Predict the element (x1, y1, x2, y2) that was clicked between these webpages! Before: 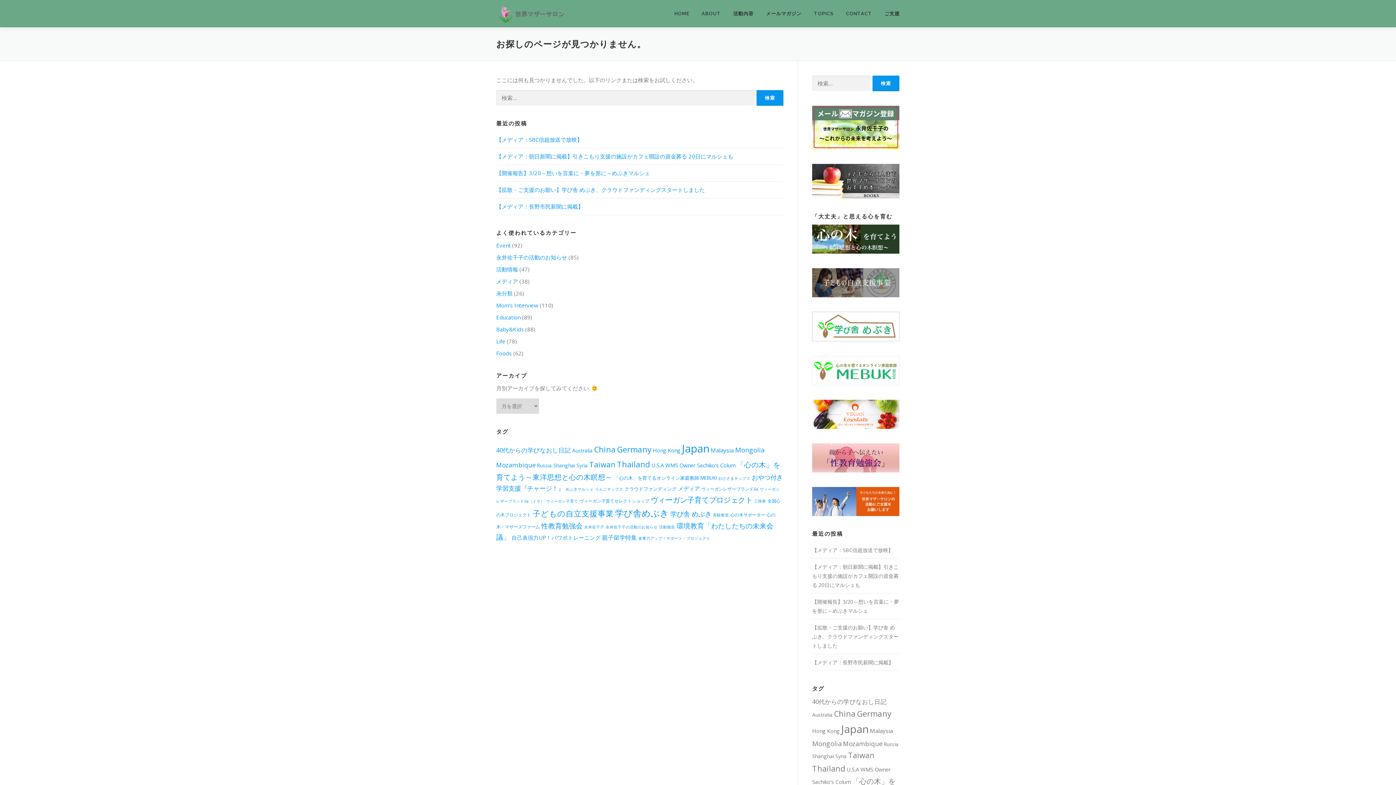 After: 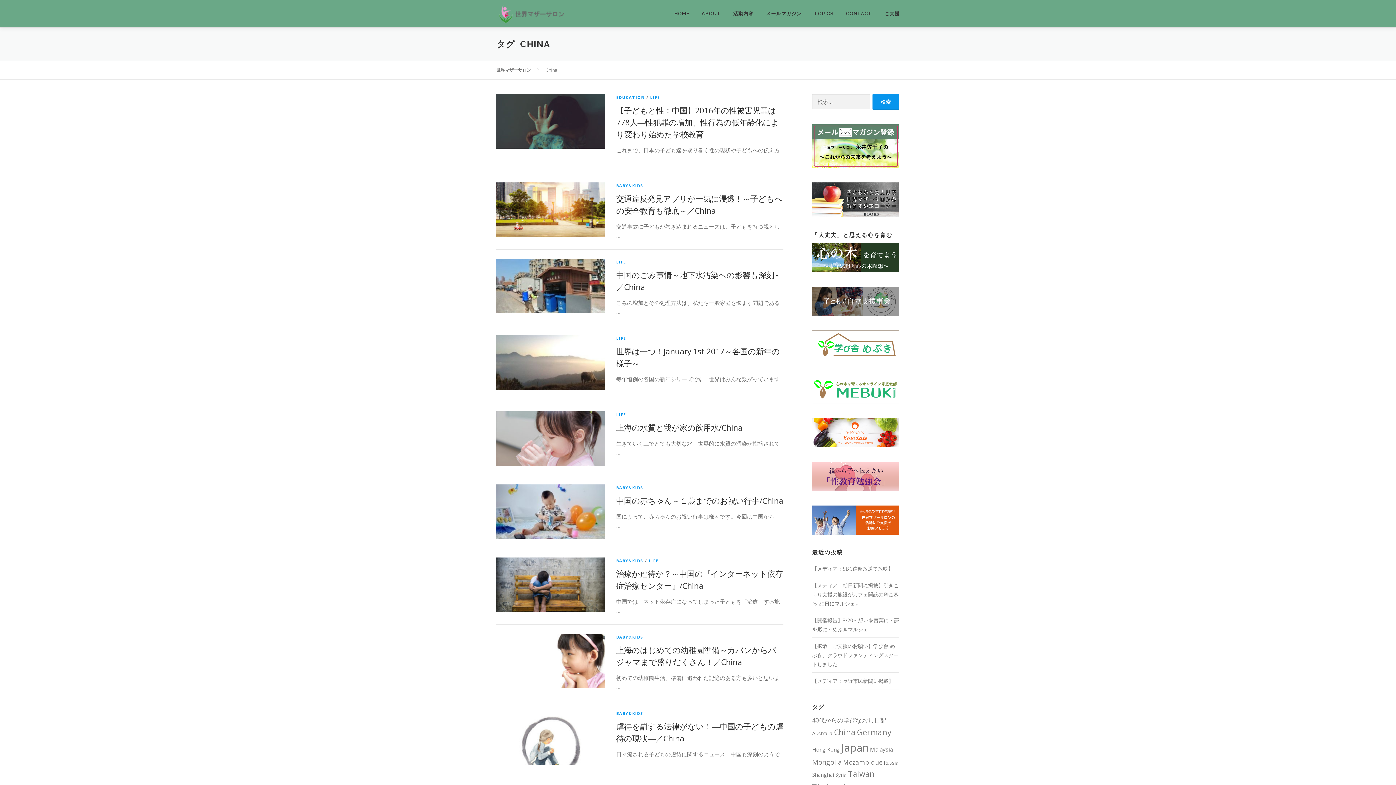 Action: label: China (39個の項目) bbox: (594, 444, 615, 454)